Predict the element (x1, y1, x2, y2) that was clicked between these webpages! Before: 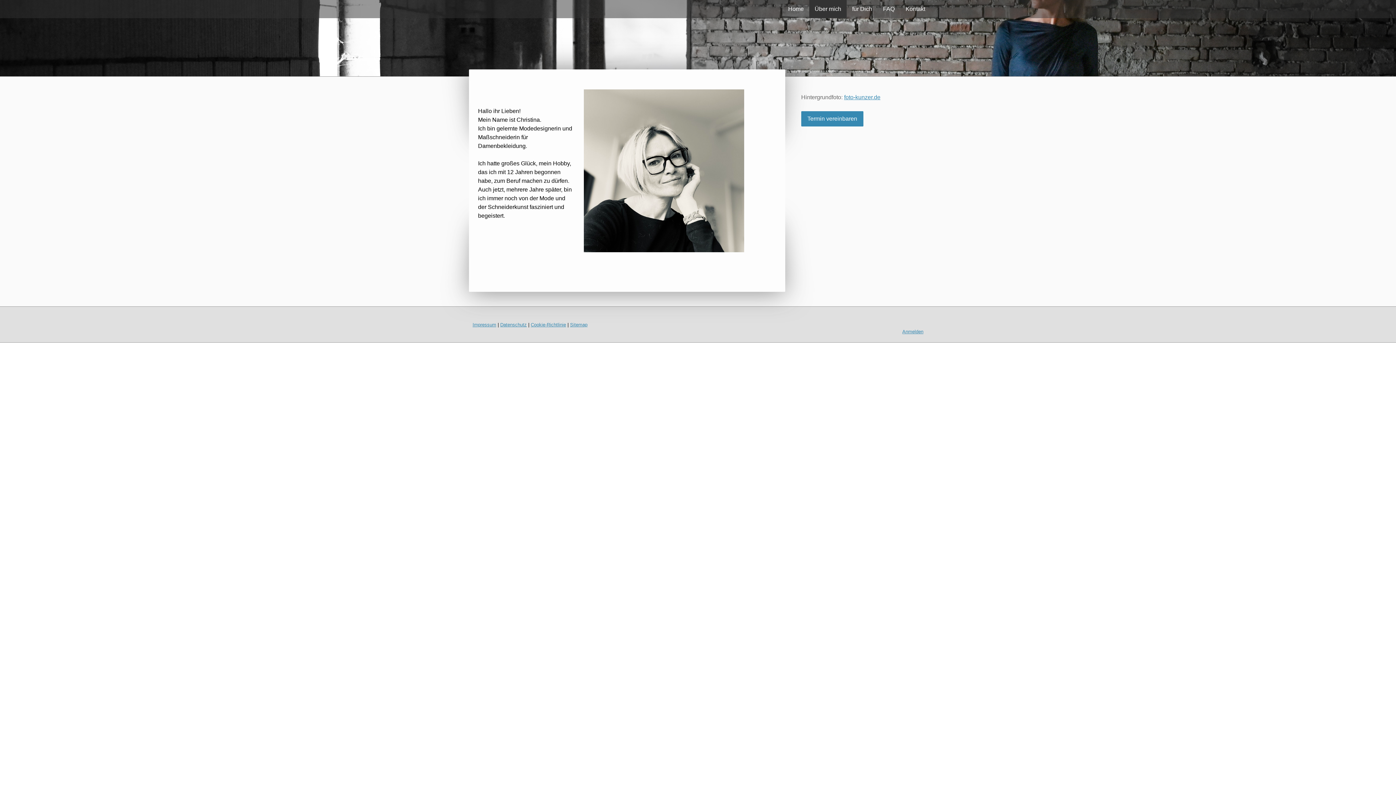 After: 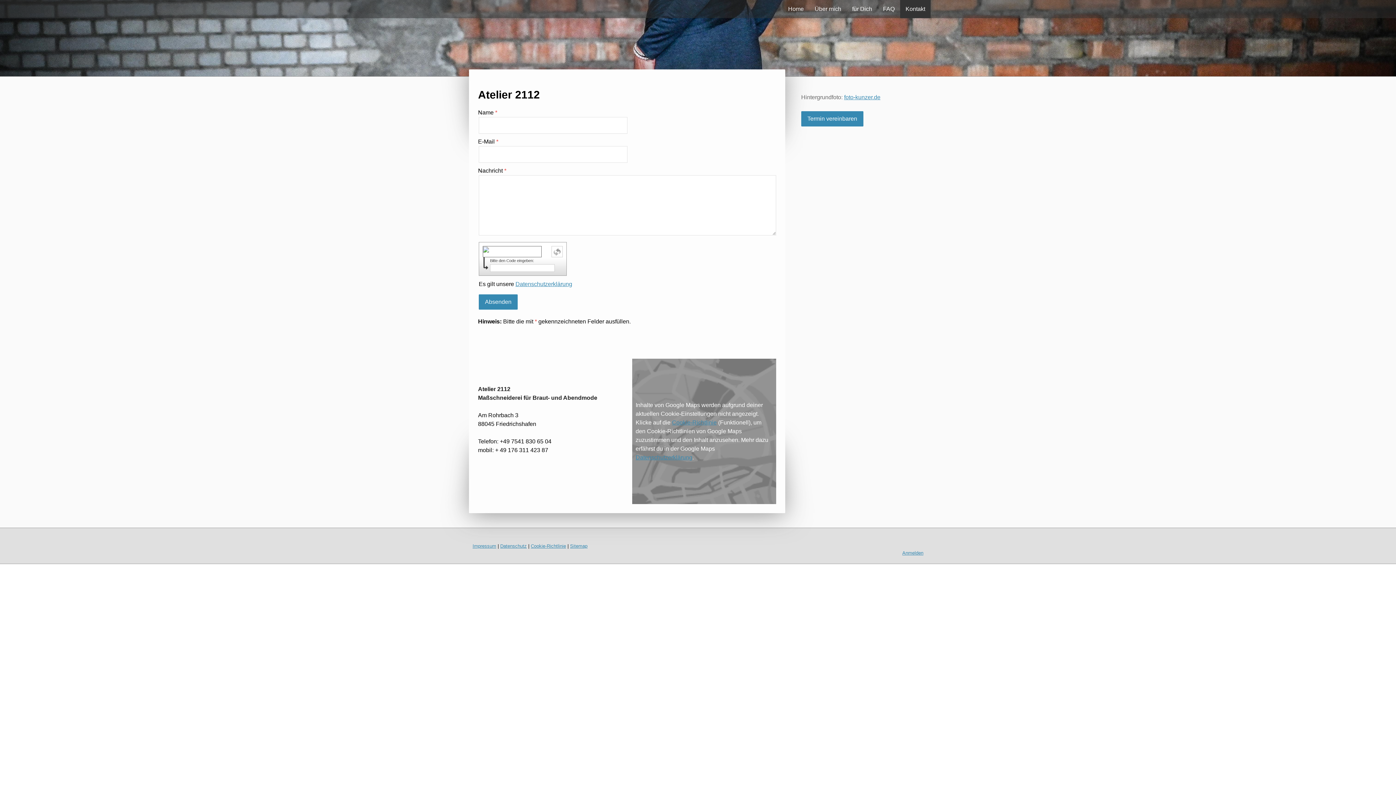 Action: bbox: (900, 0, 930, 18) label: Kontakt